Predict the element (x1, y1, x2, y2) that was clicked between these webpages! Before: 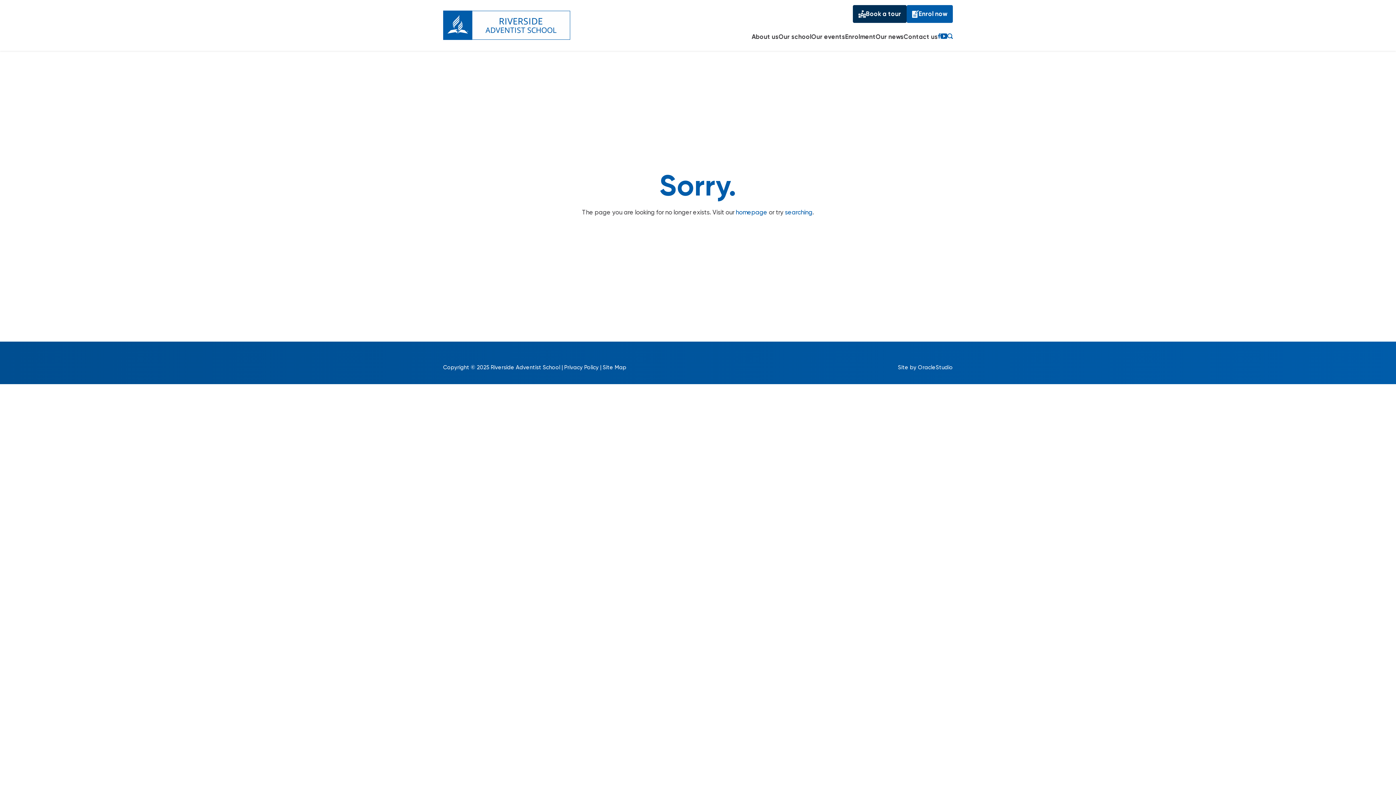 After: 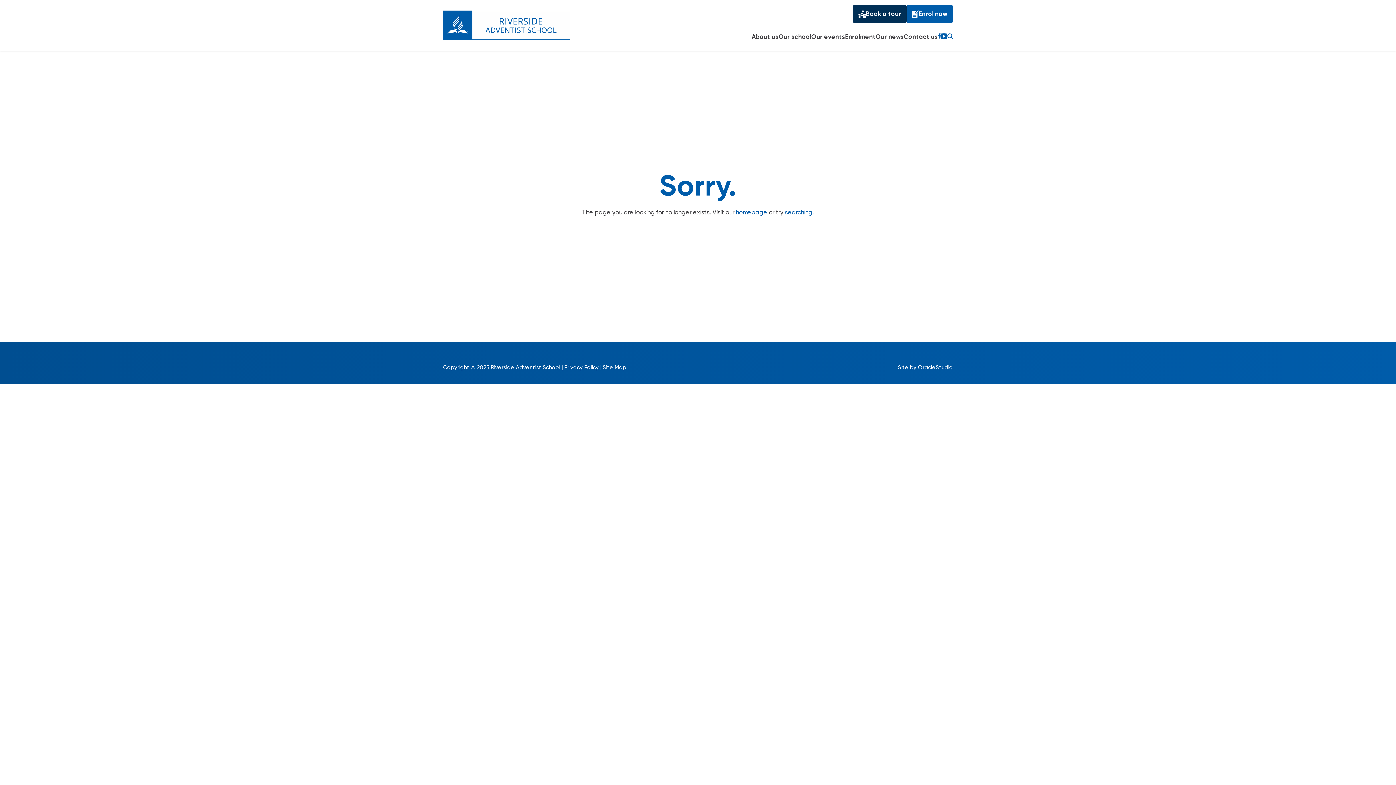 Action: bbox: (564, 364, 598, 370) label: Privacy Policy